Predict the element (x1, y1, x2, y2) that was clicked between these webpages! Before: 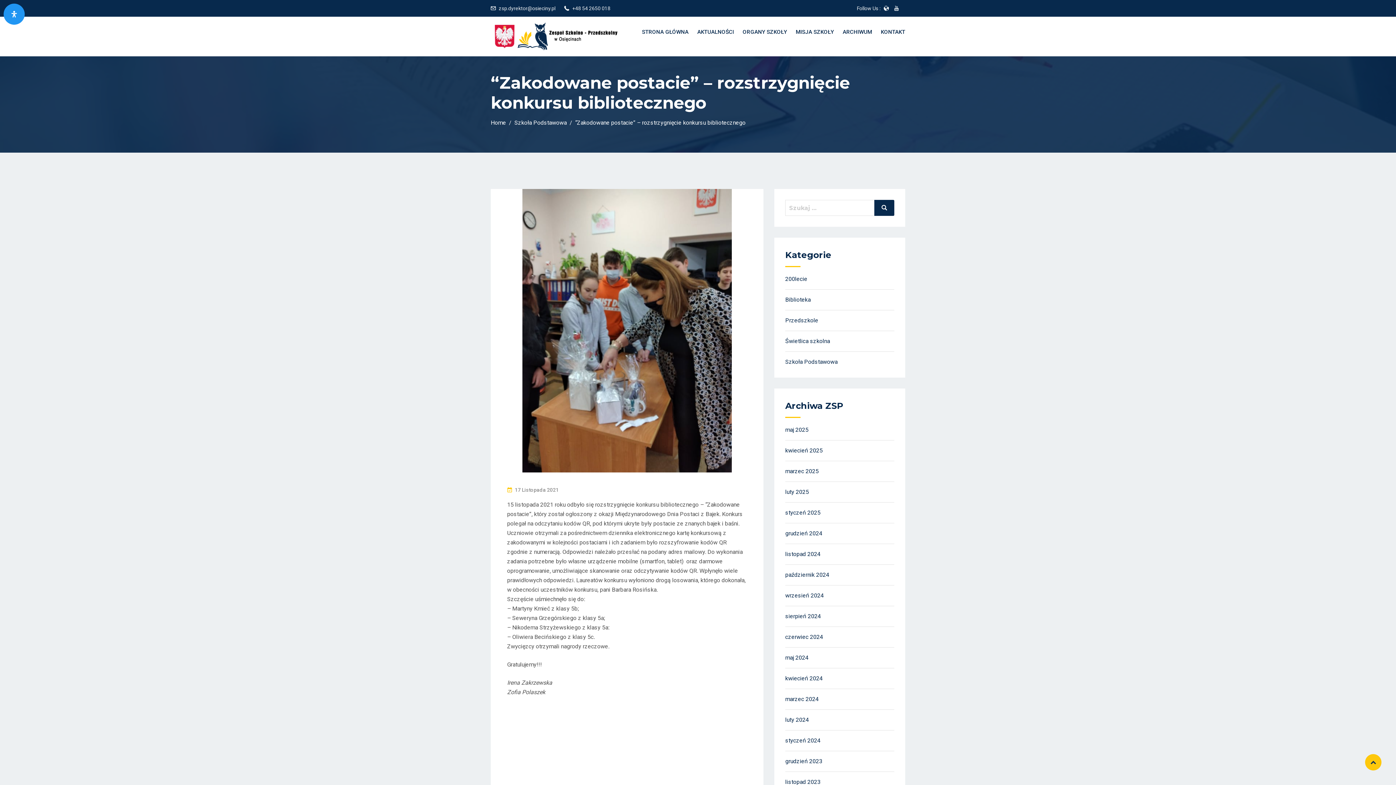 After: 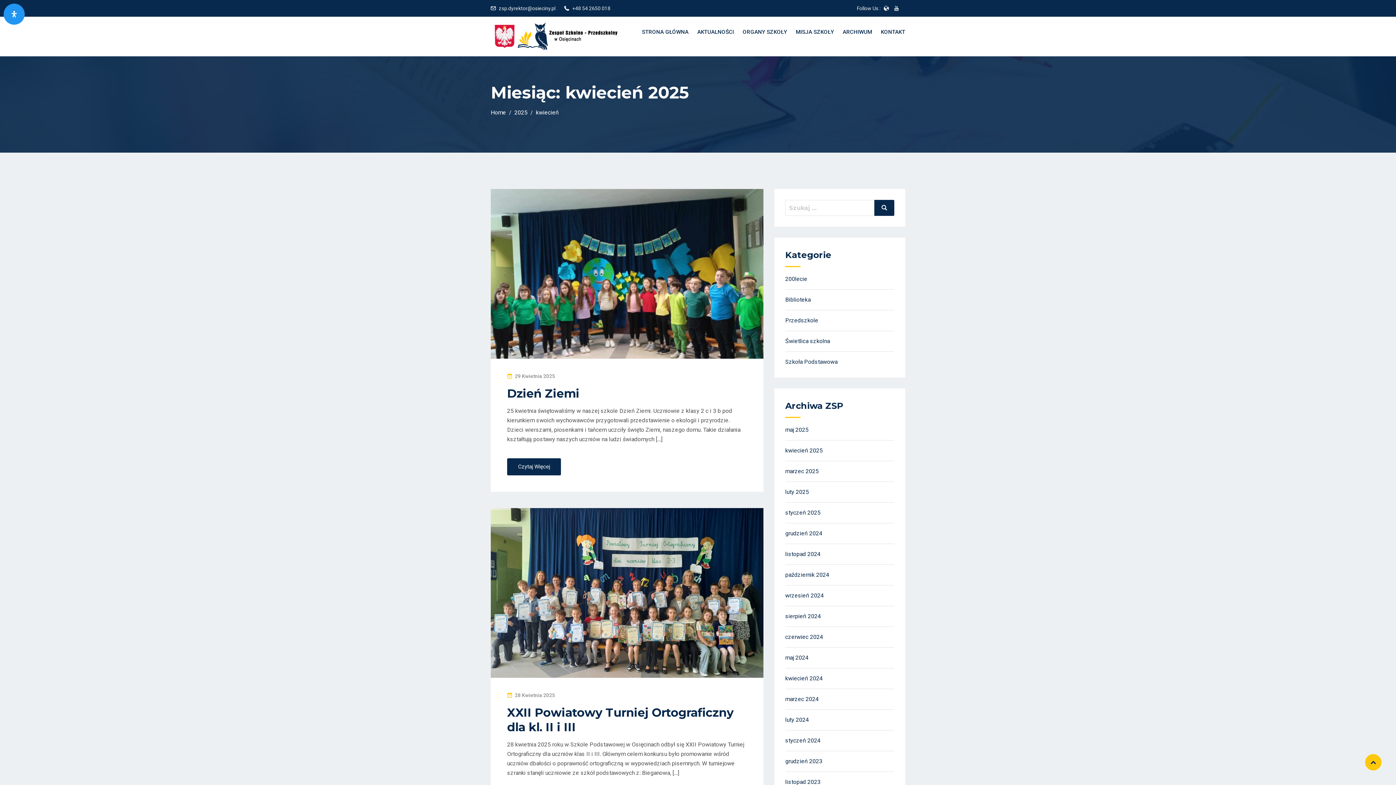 Action: label: kwiecień 2025 bbox: (785, 447, 822, 454)